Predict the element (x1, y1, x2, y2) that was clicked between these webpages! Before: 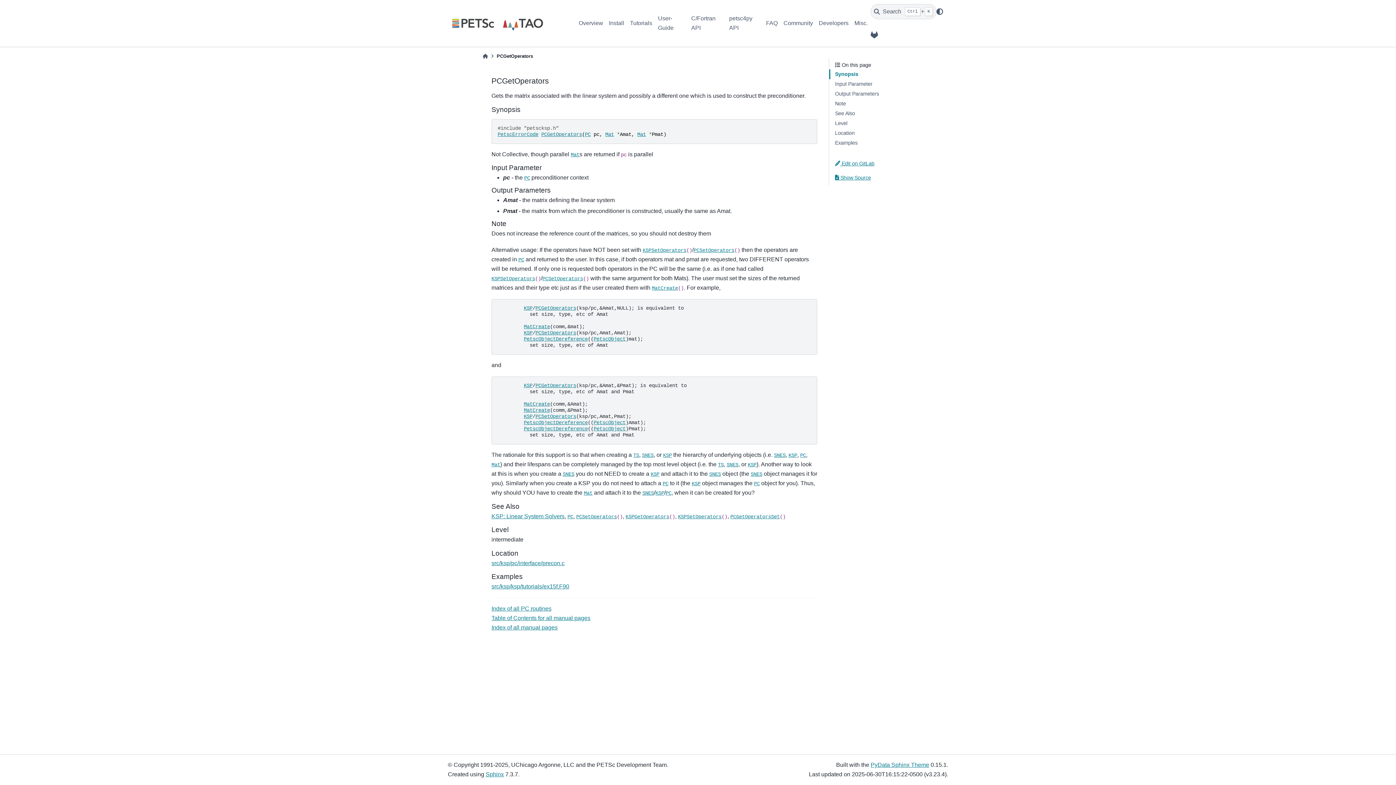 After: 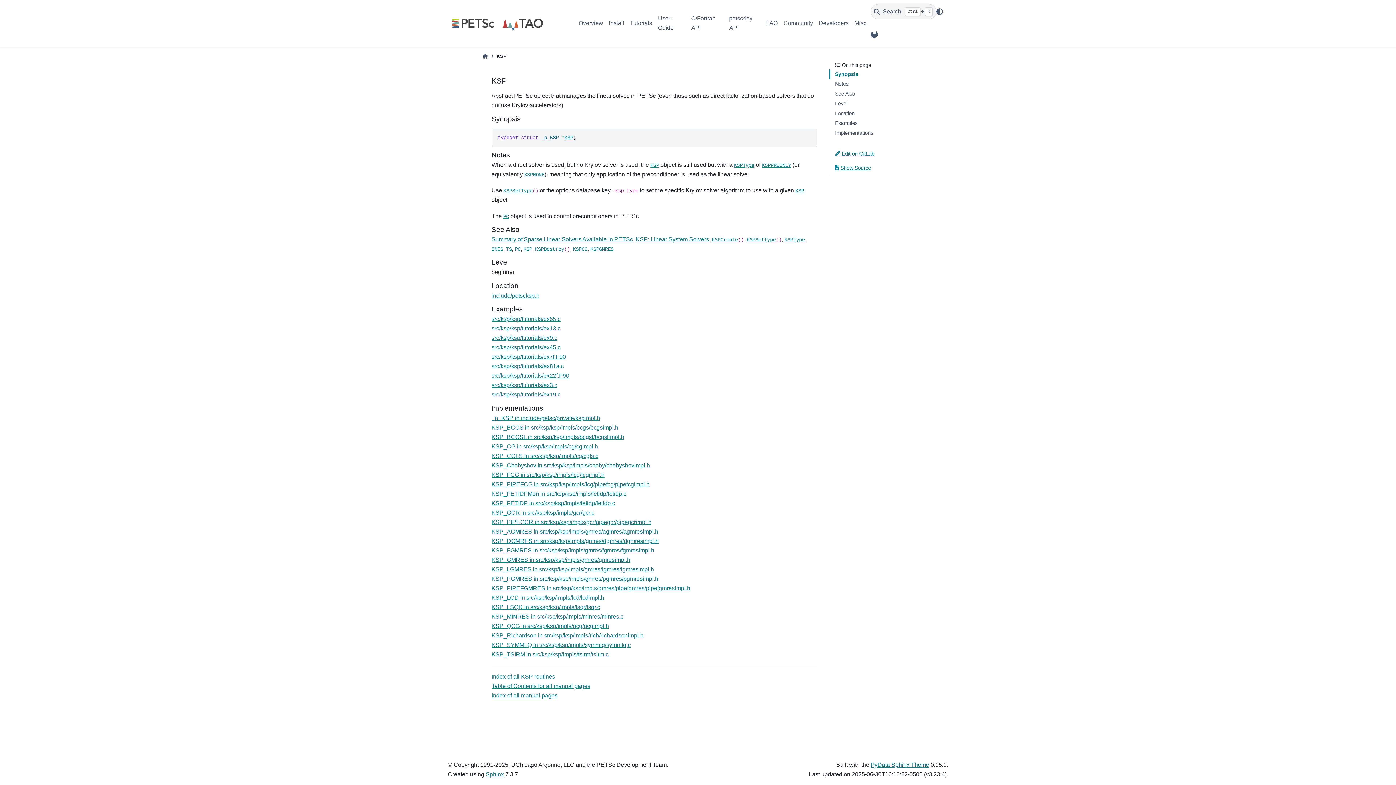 Action: bbox: (650, 471, 659, 477) label: KSP